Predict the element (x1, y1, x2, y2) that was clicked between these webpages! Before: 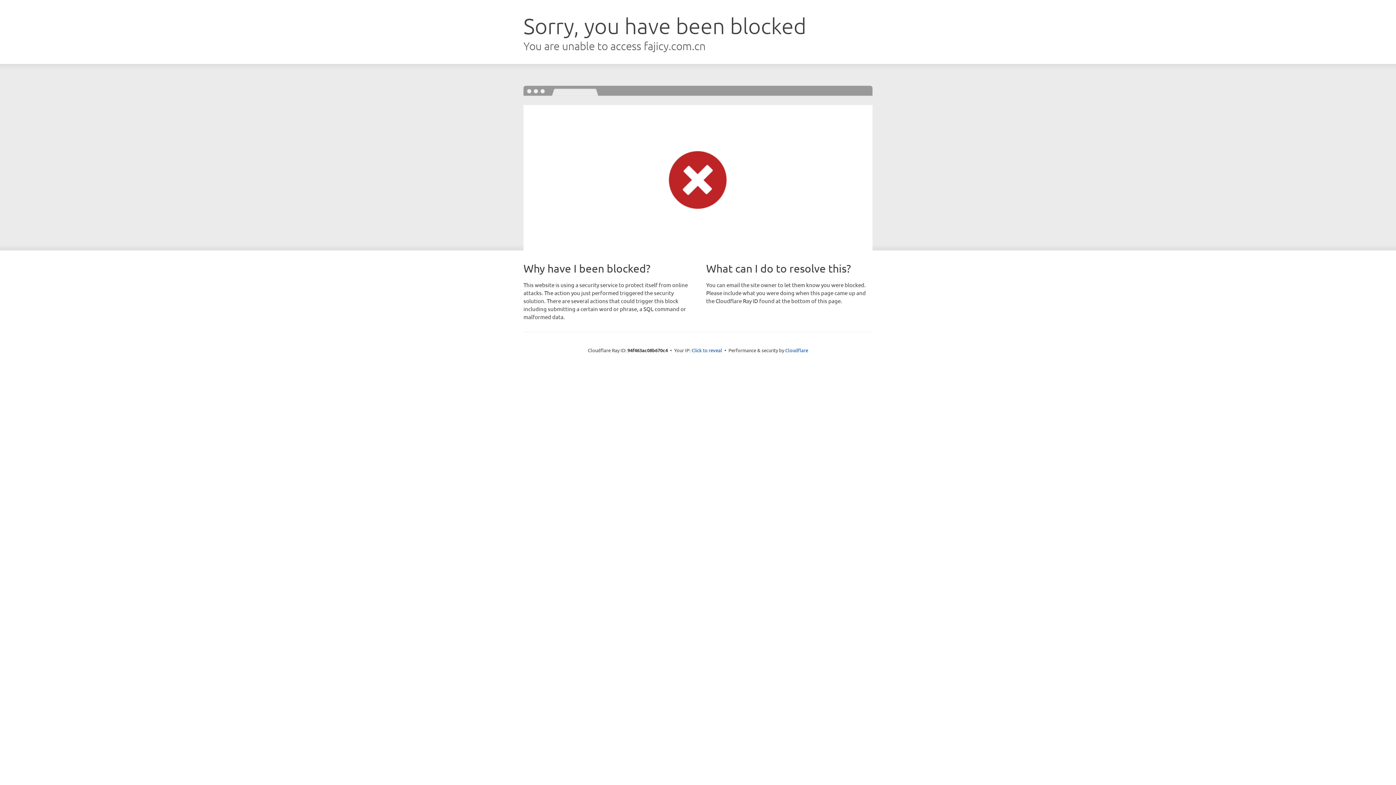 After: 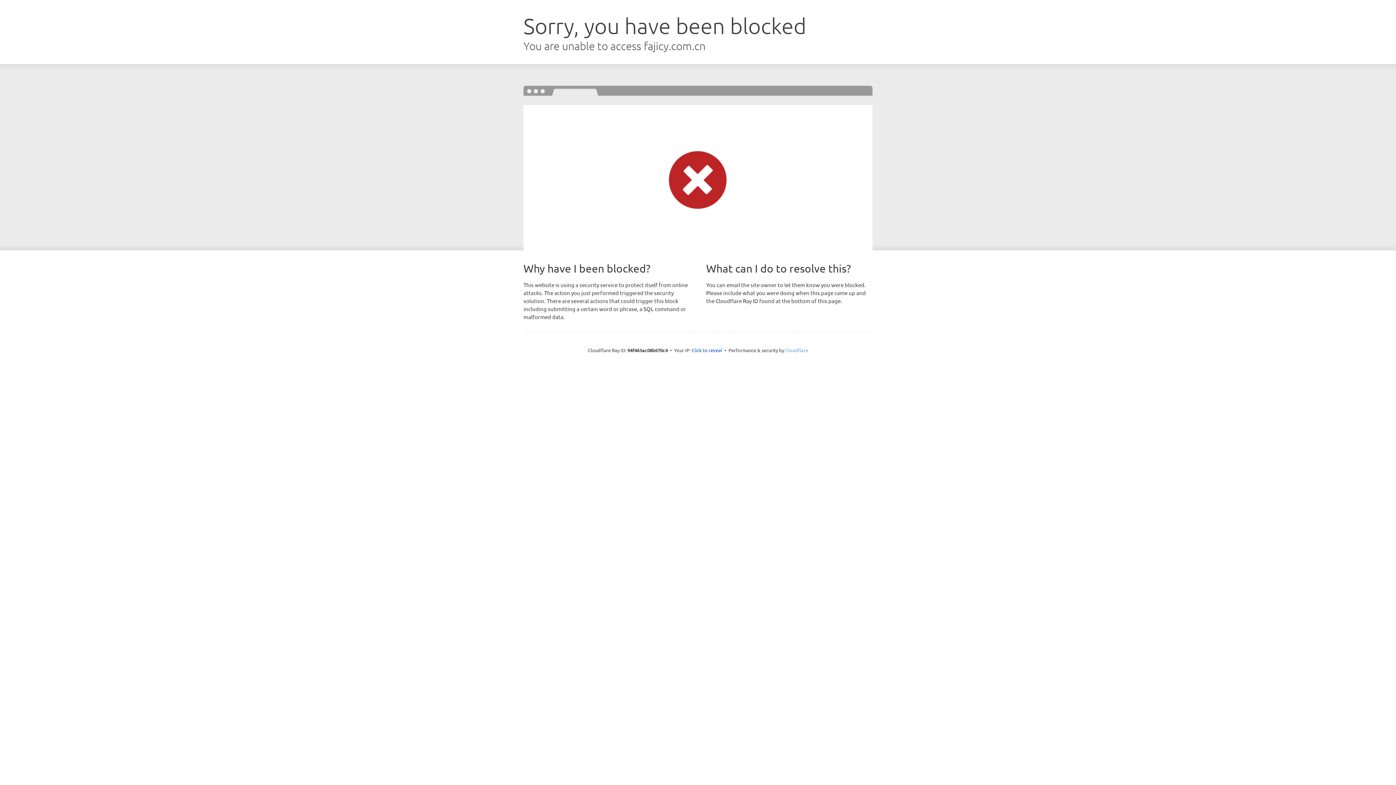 Action: bbox: (785, 347, 808, 353) label: Cloudflare